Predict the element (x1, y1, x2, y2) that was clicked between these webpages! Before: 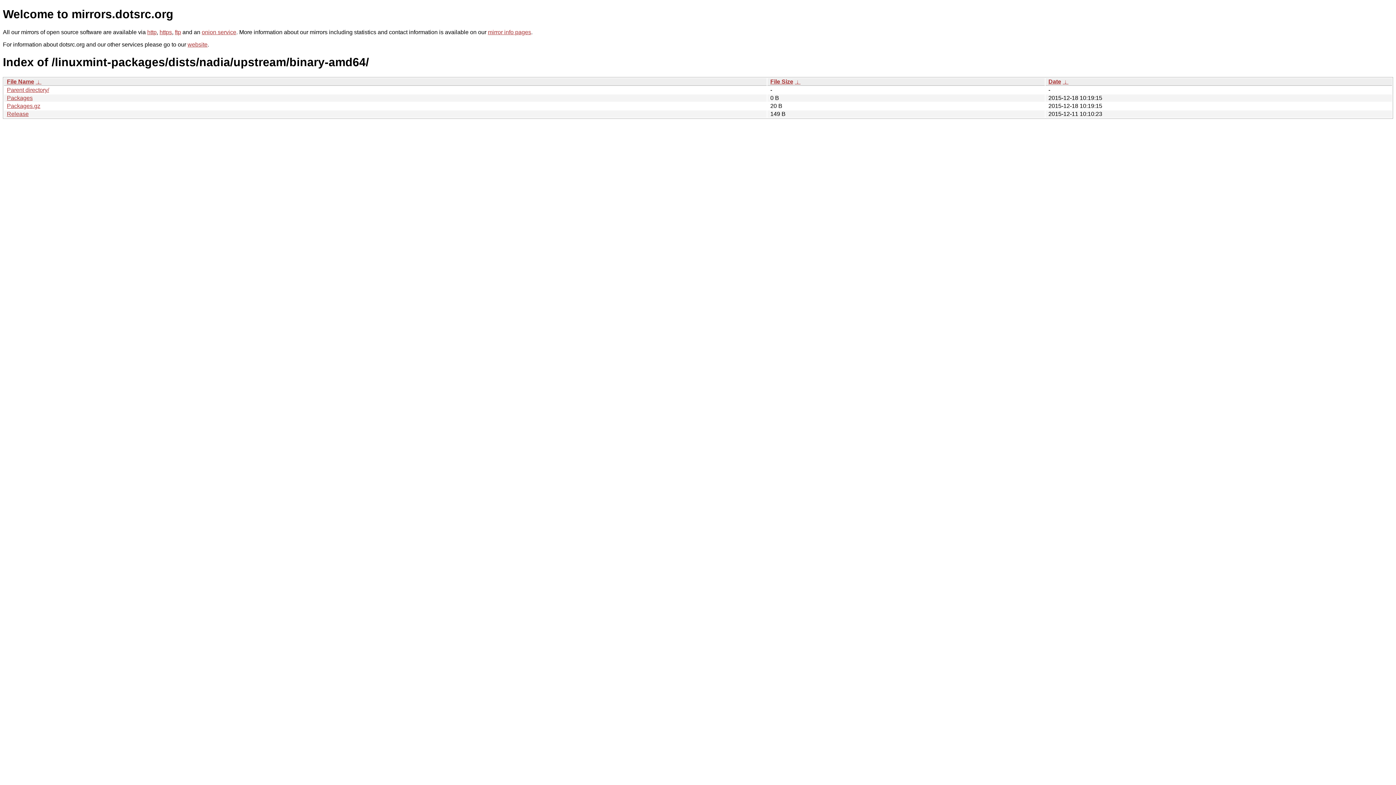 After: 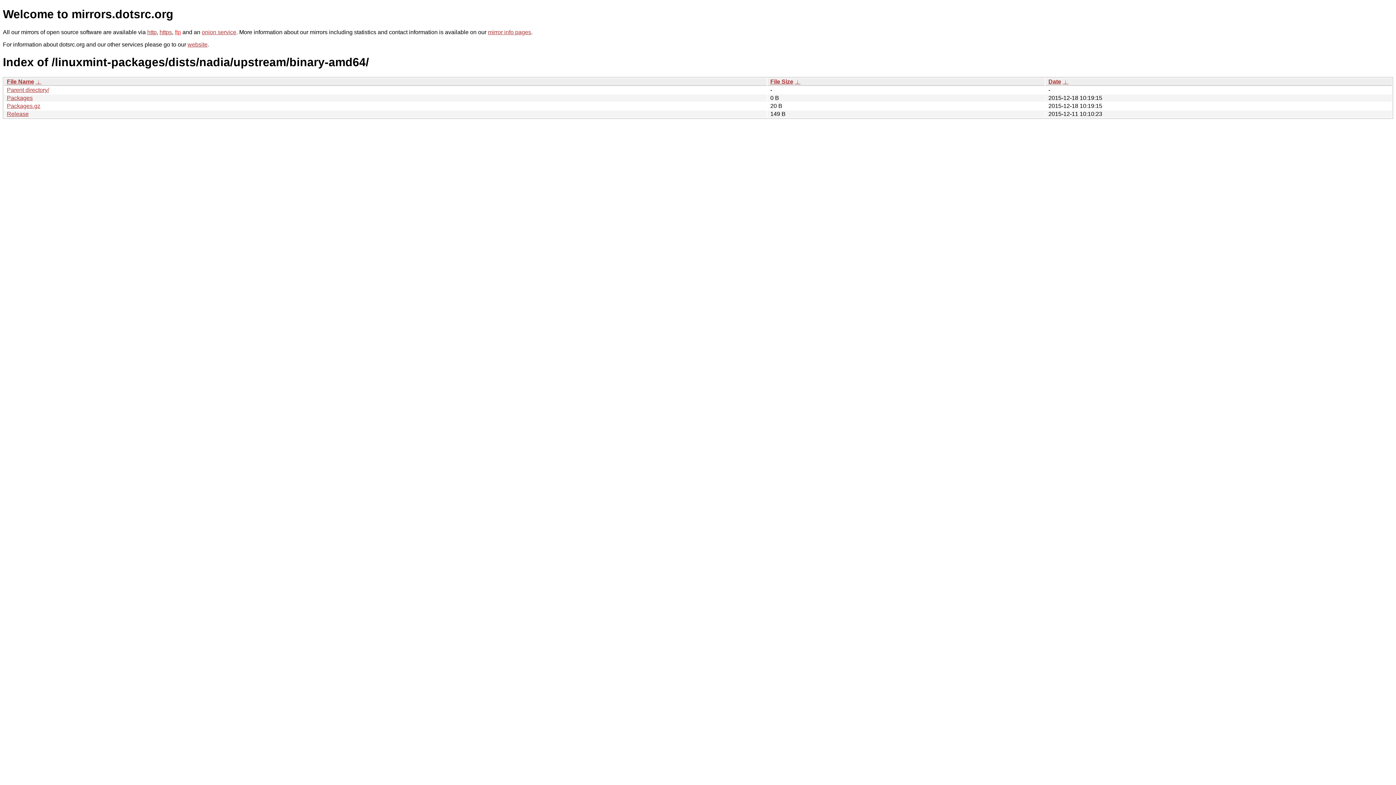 Action: label: ftp bbox: (174, 29, 181, 35)